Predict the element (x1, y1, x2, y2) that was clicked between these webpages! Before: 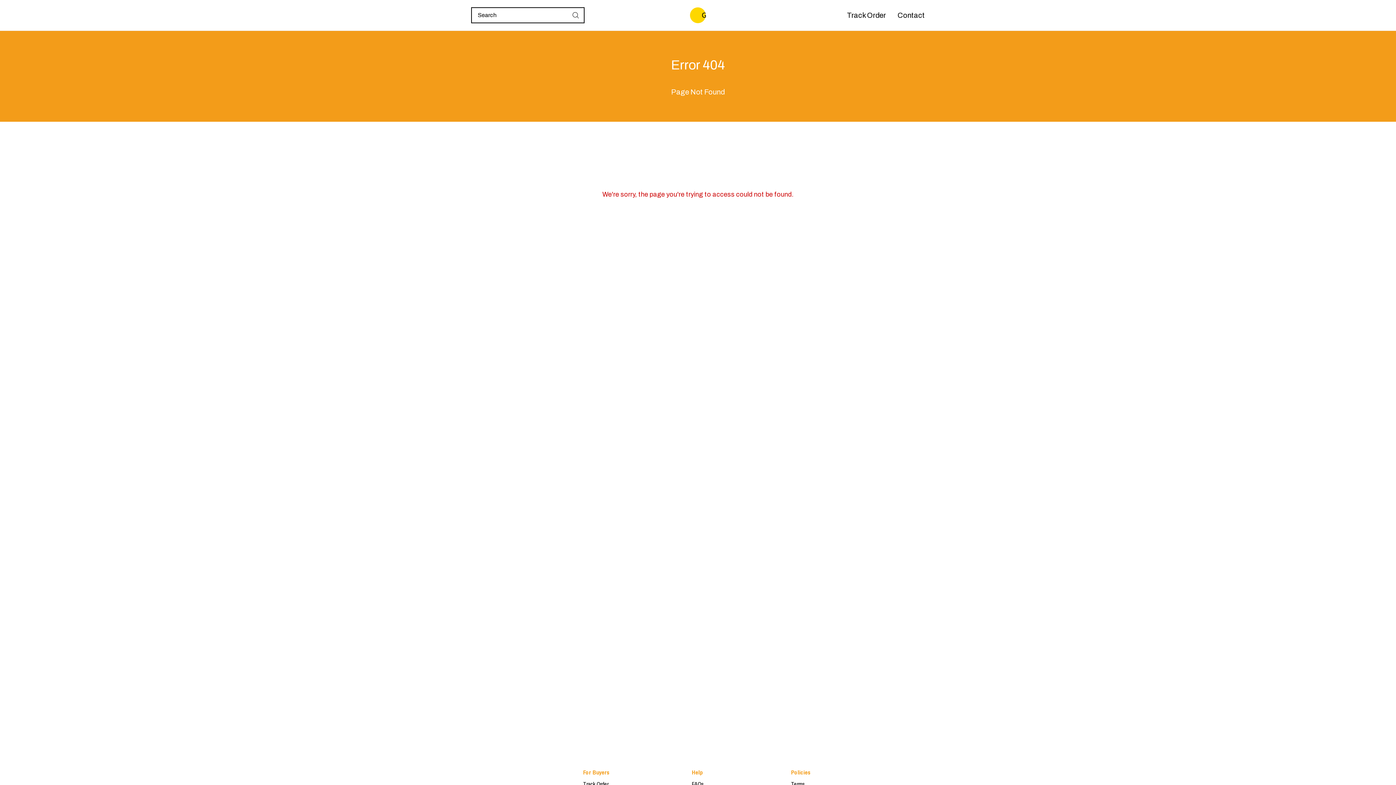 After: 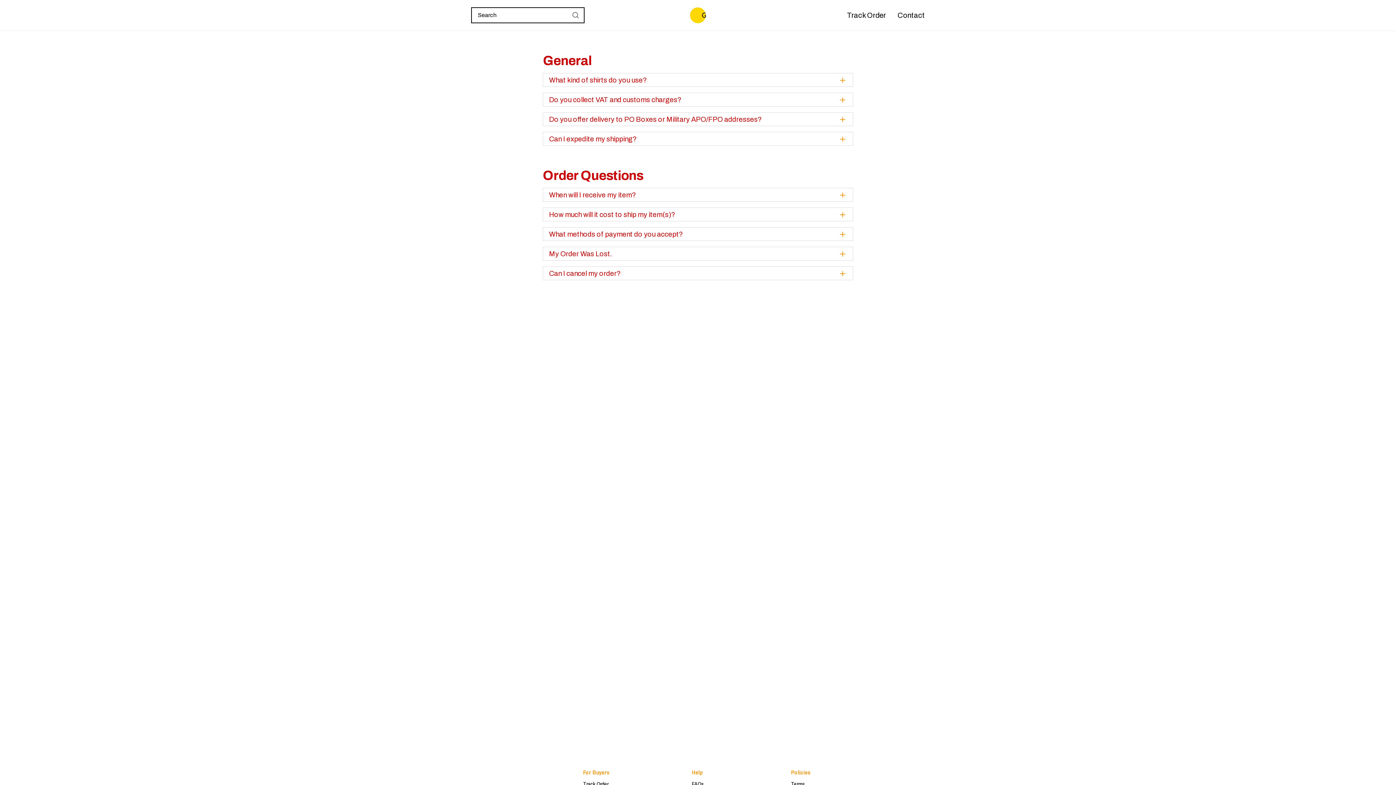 Action: bbox: (692, 778, 709, 790) label: FAQs